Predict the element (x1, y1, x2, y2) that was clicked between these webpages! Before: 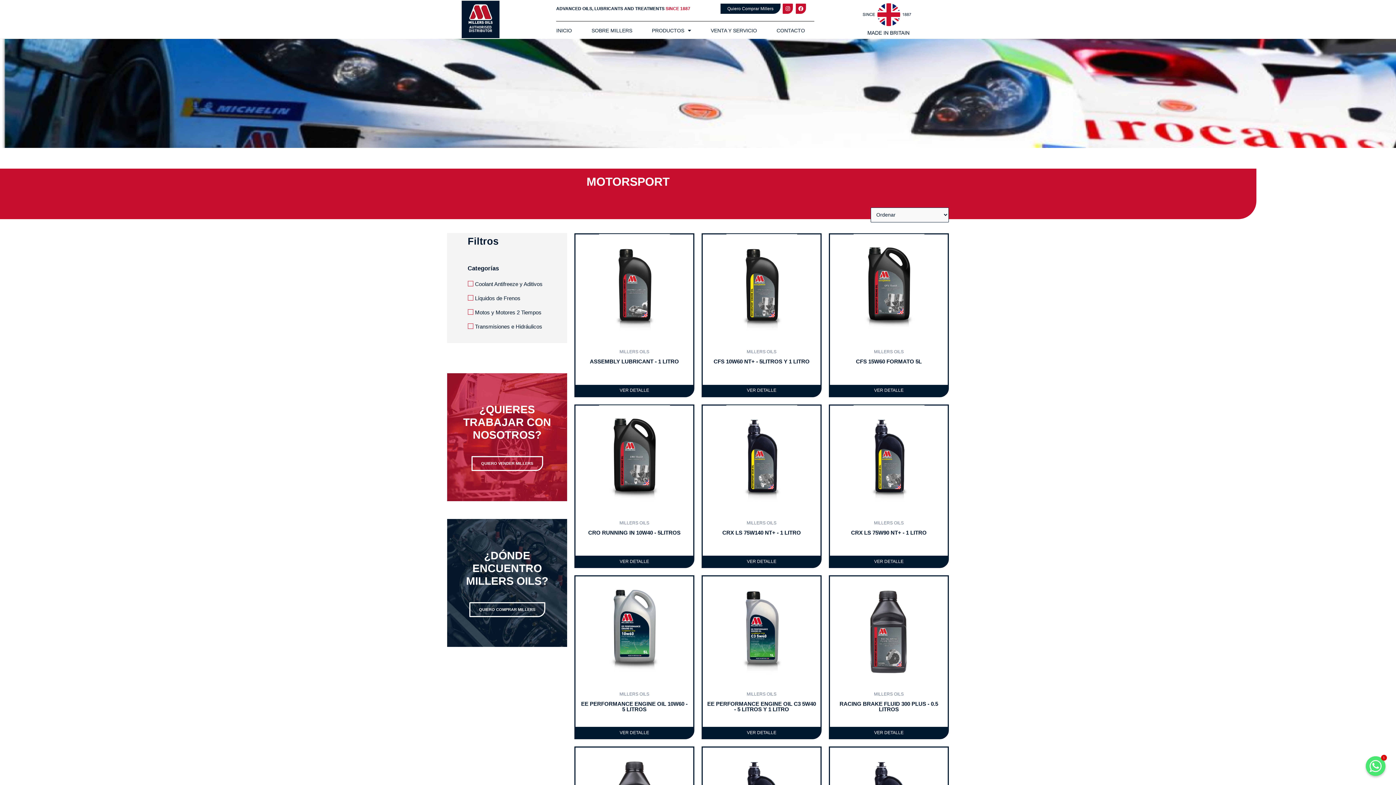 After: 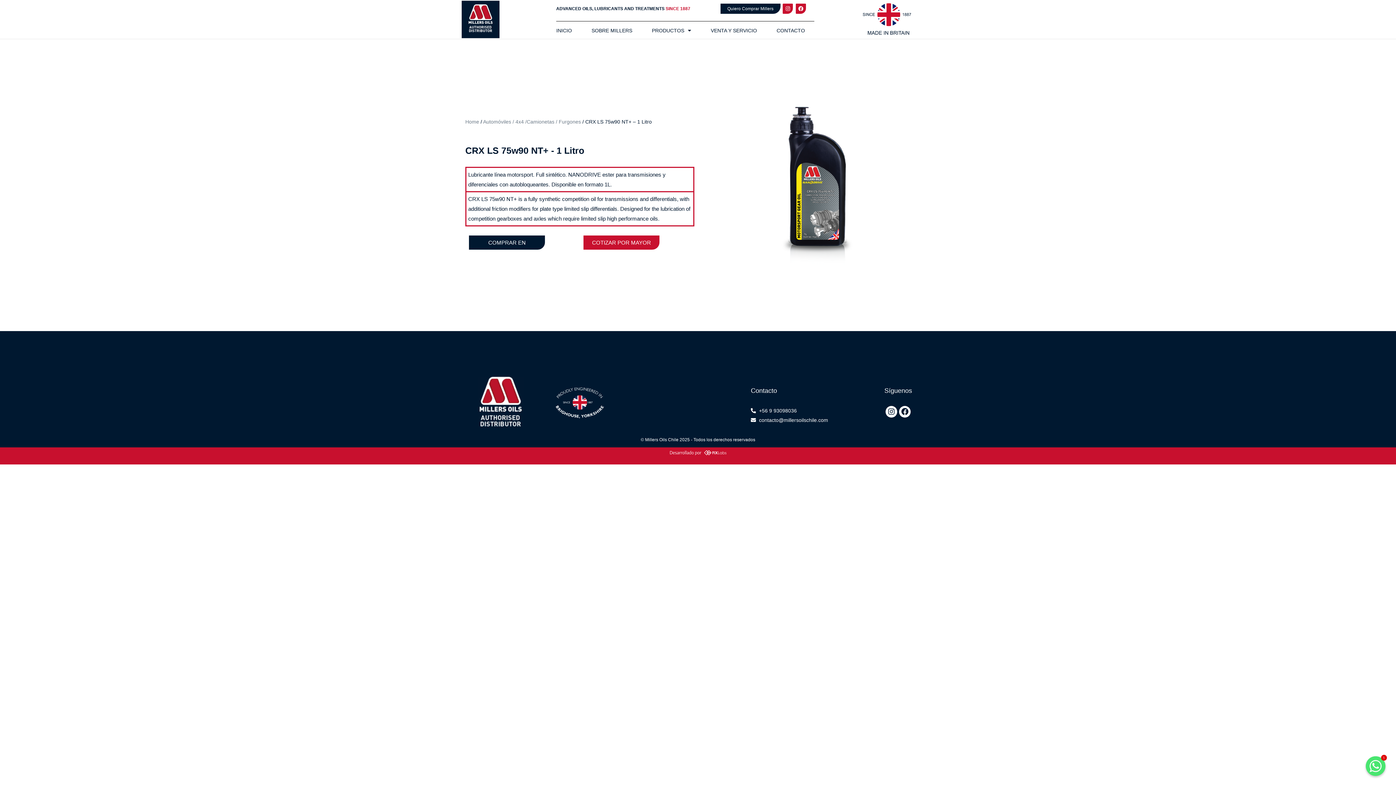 Action: bbox: (874, 559, 903, 564) label: VER DETALLE